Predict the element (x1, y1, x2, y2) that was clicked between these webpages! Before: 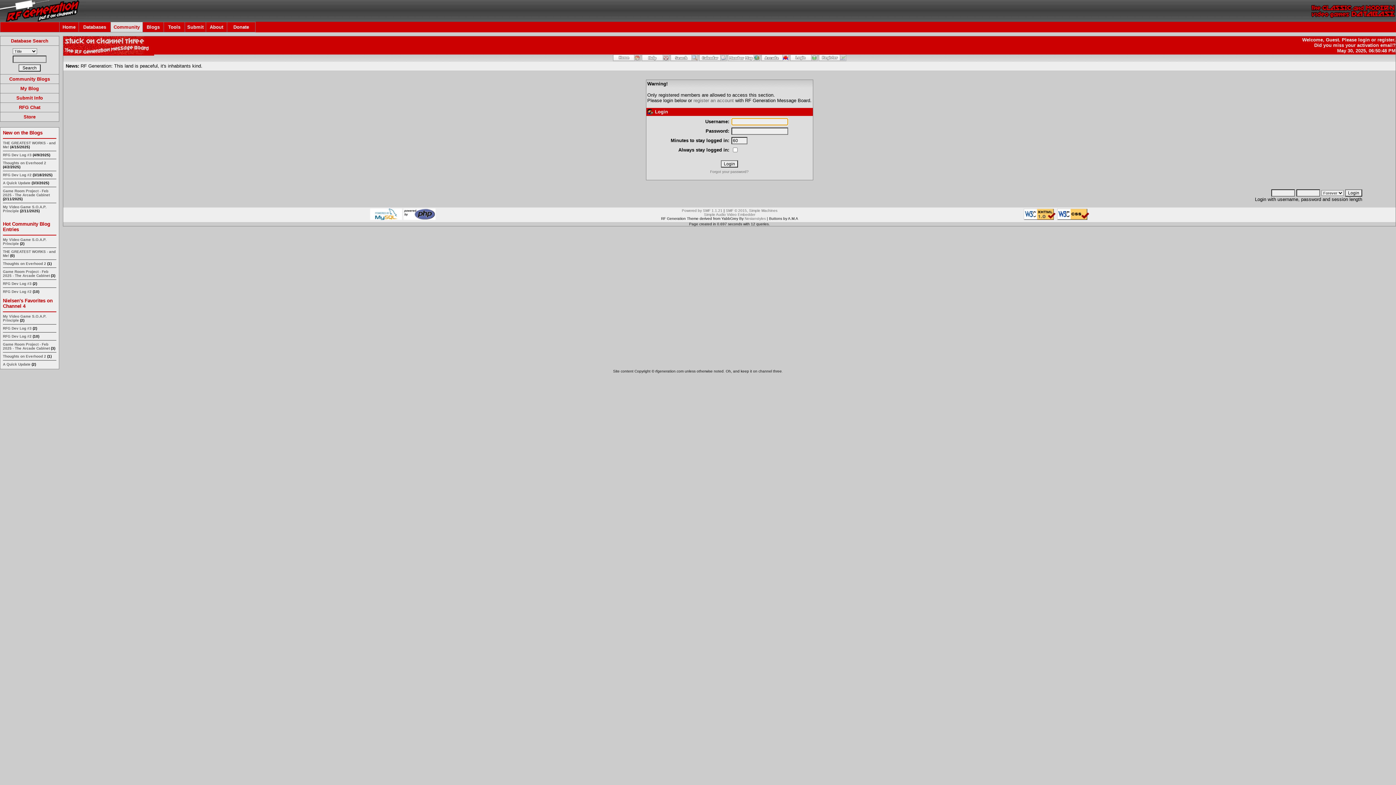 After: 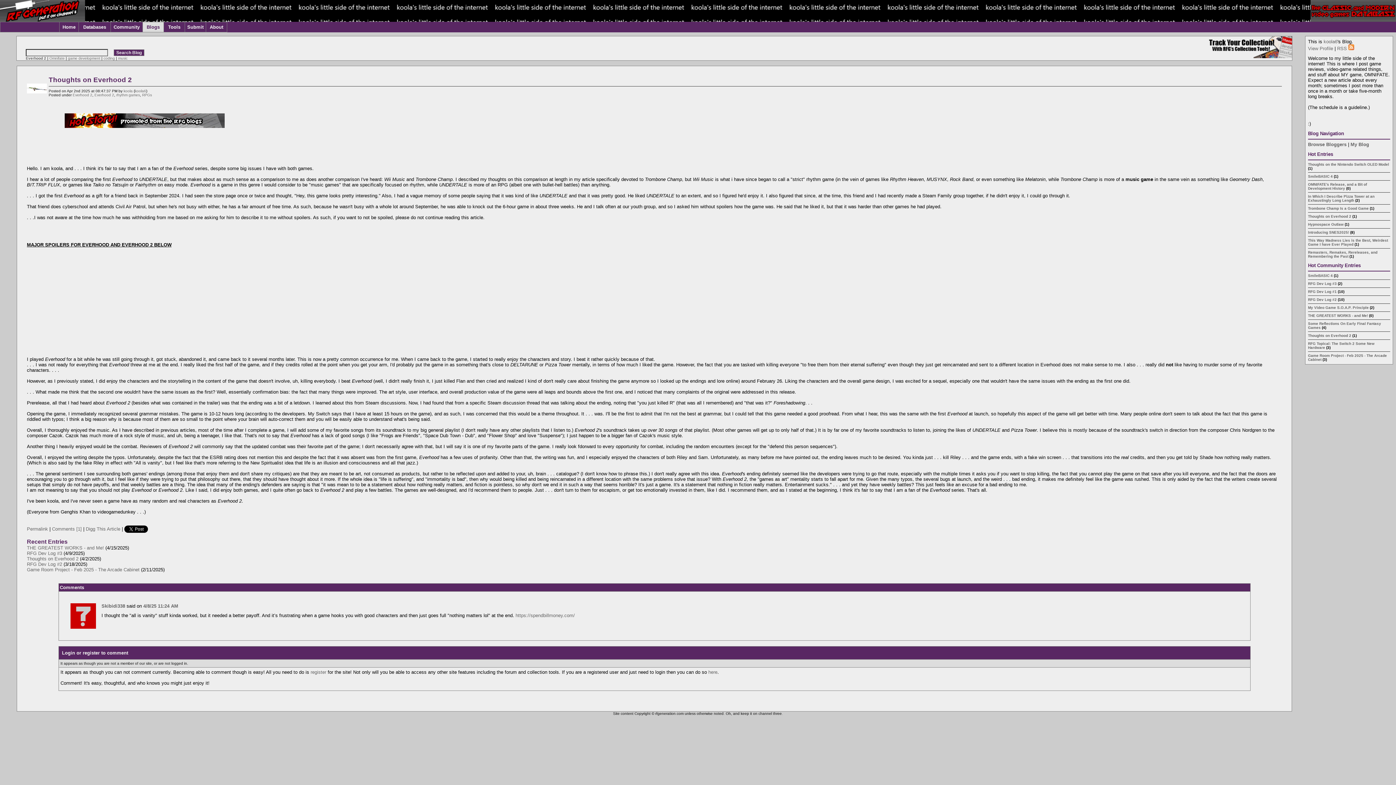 Action: bbox: (2, 261, 46, 265) label: Thoughts on Everhood 2